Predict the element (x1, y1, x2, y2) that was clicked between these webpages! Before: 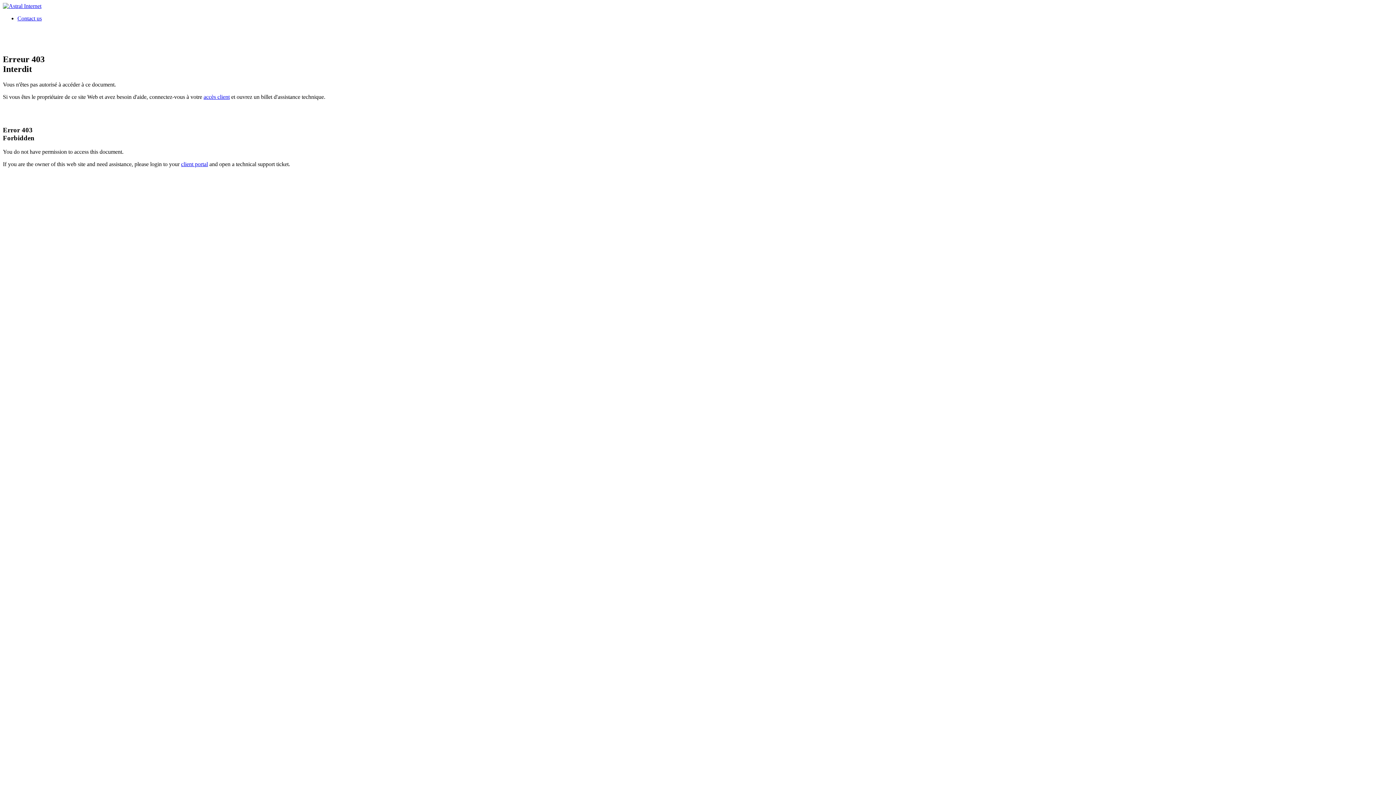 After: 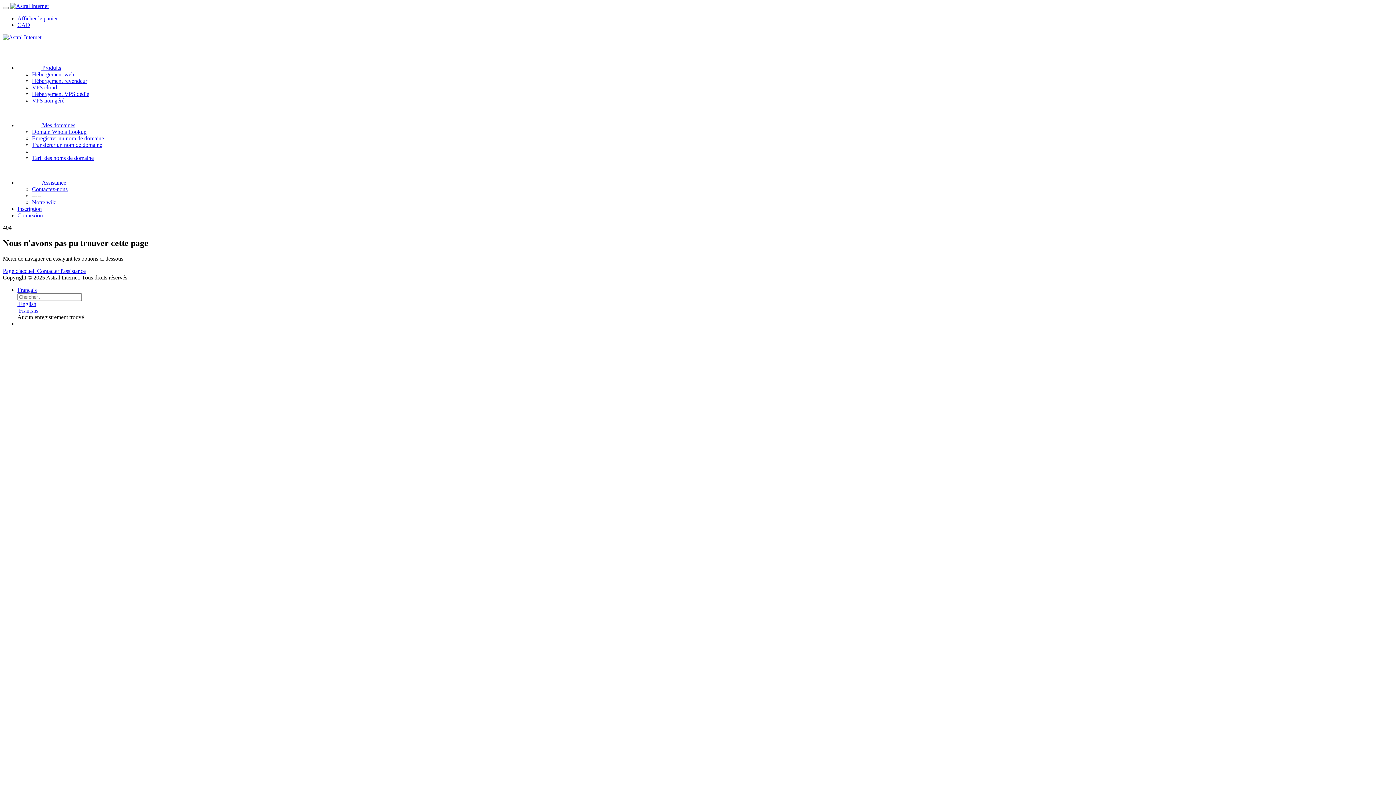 Action: label: accès client bbox: (203, 93, 229, 99)